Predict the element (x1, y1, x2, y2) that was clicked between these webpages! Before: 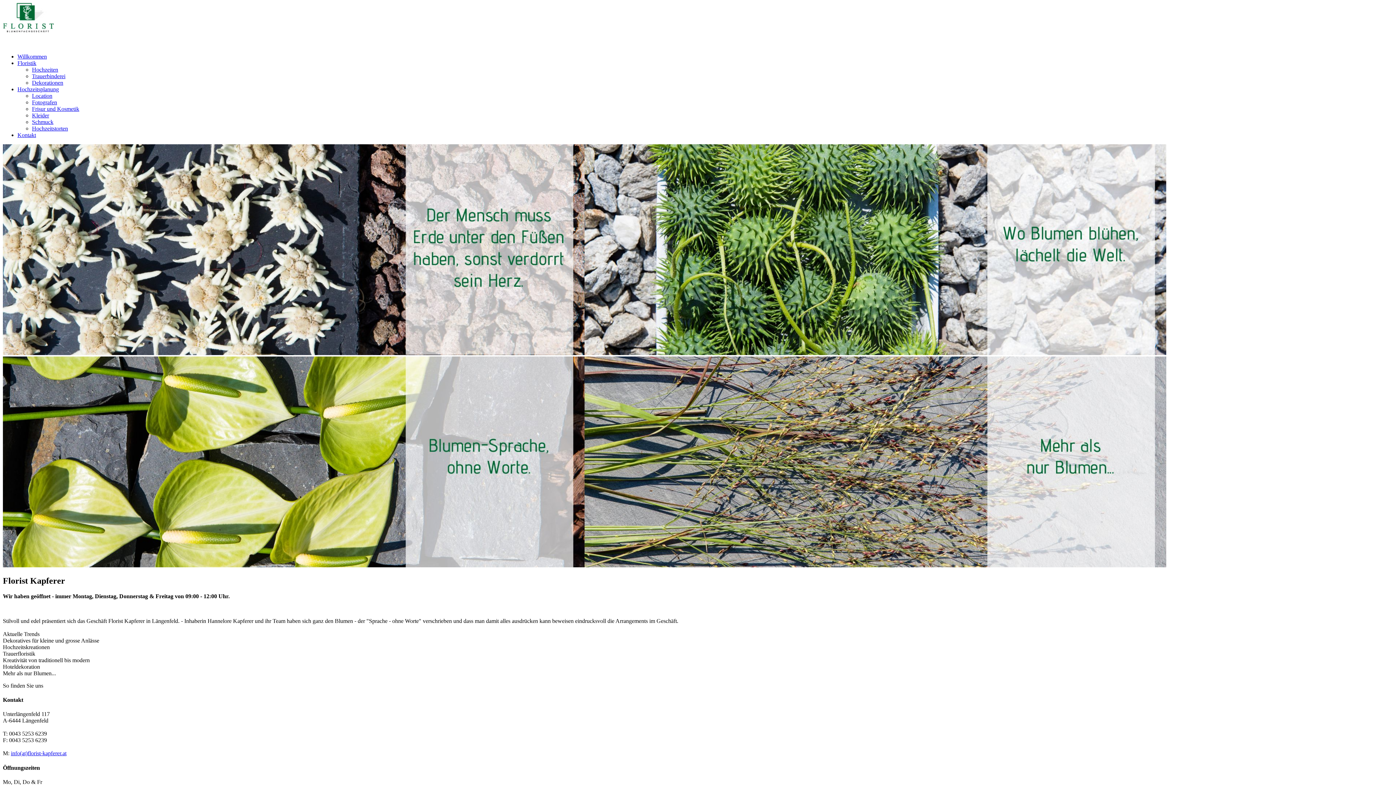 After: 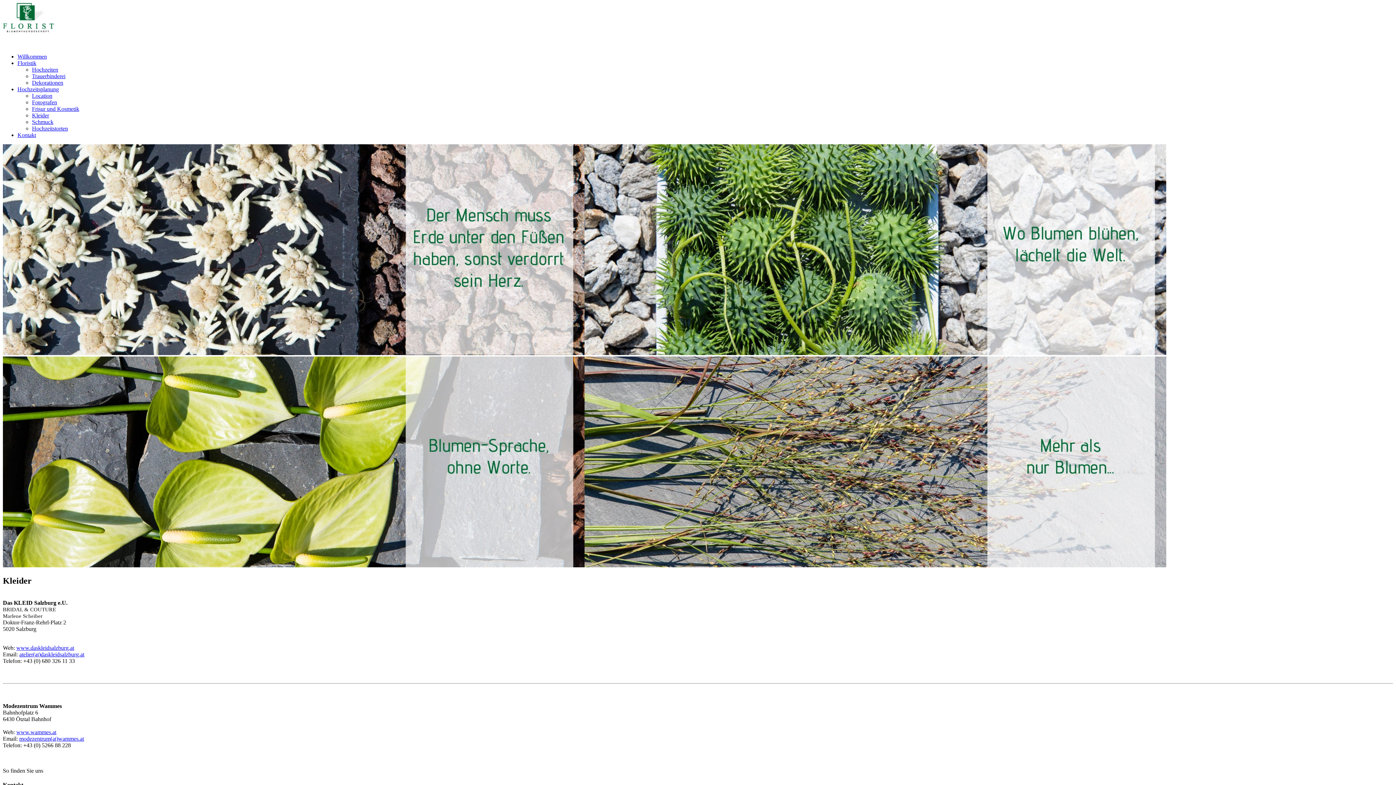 Action: bbox: (32, 112, 49, 118) label: Kleider